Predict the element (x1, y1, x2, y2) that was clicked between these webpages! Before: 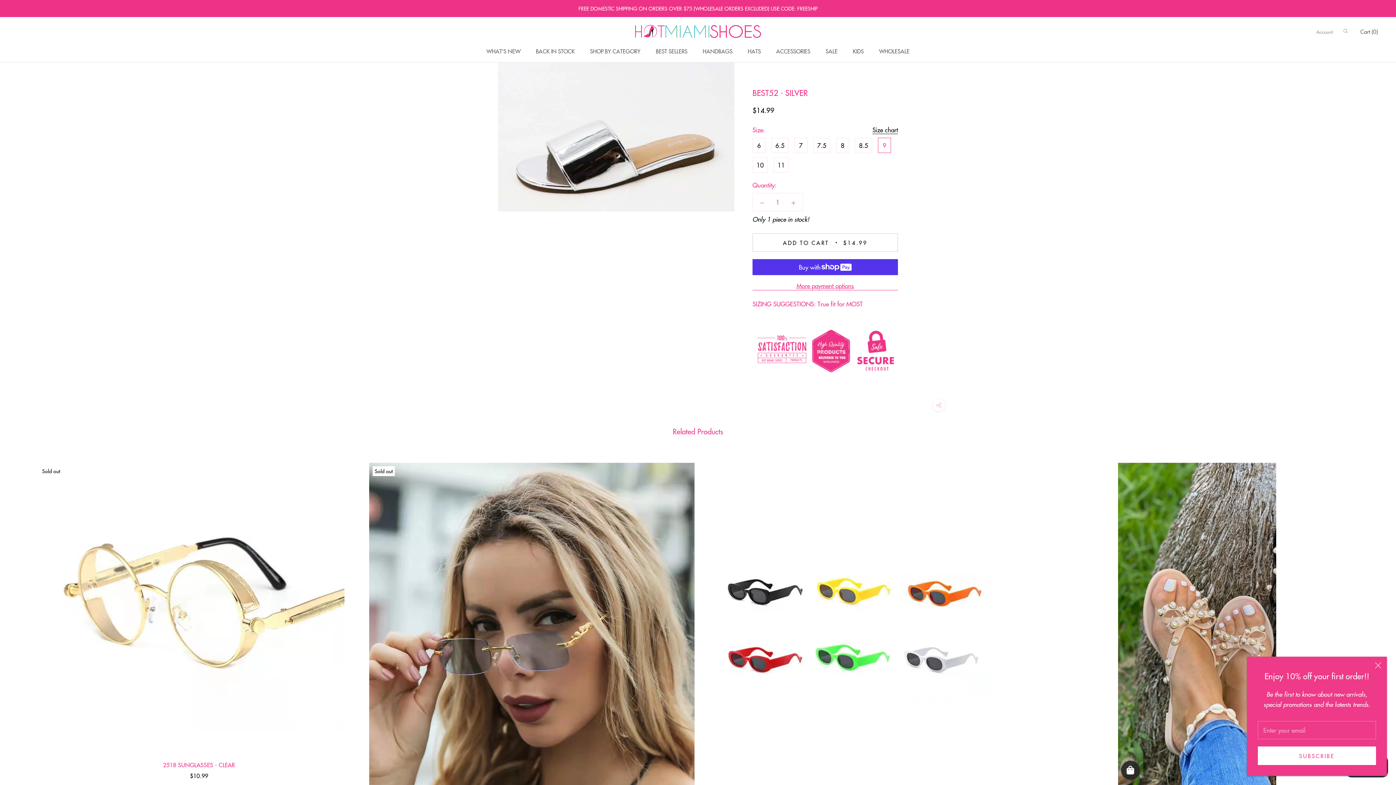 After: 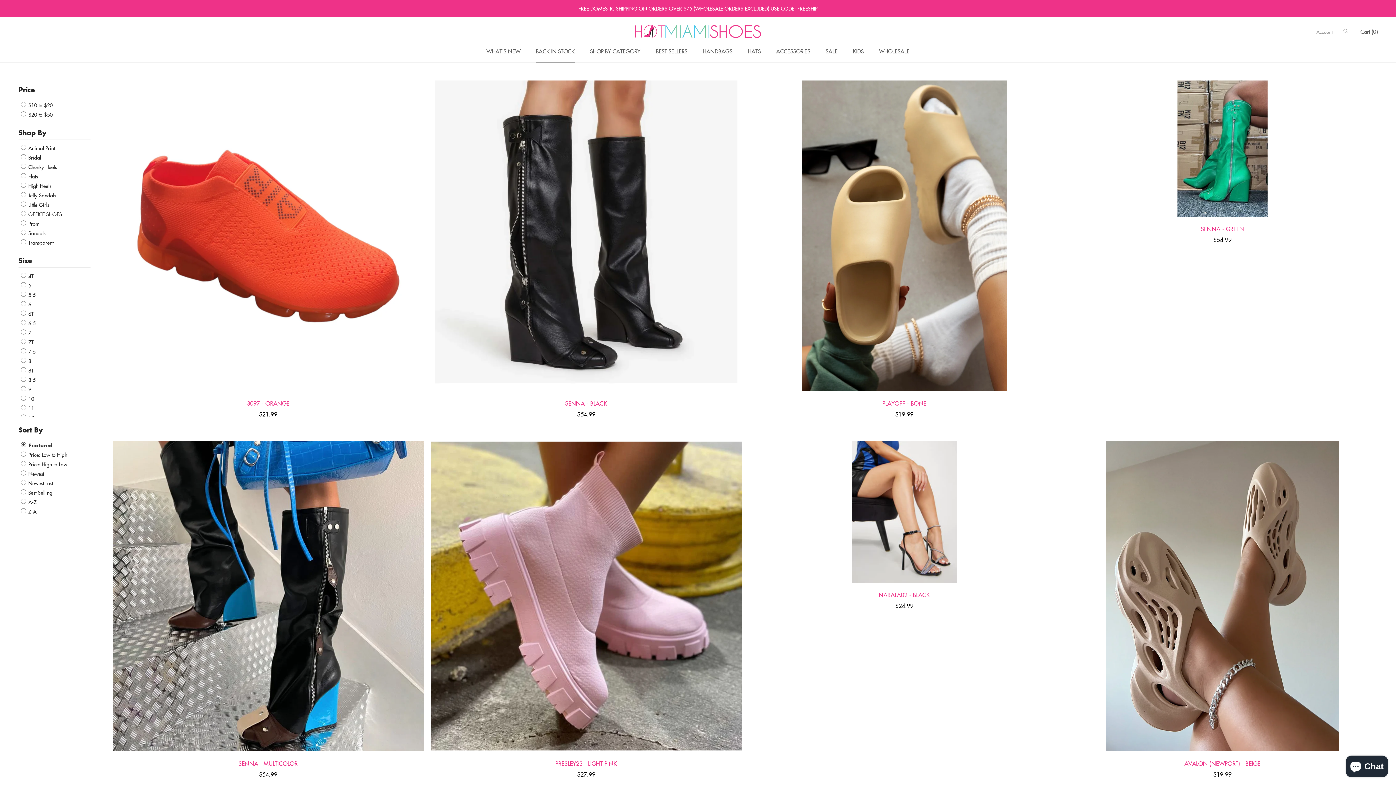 Action: label: BACK IN STOCK
BACK IN STOCK bbox: (536, 47, 574, 54)